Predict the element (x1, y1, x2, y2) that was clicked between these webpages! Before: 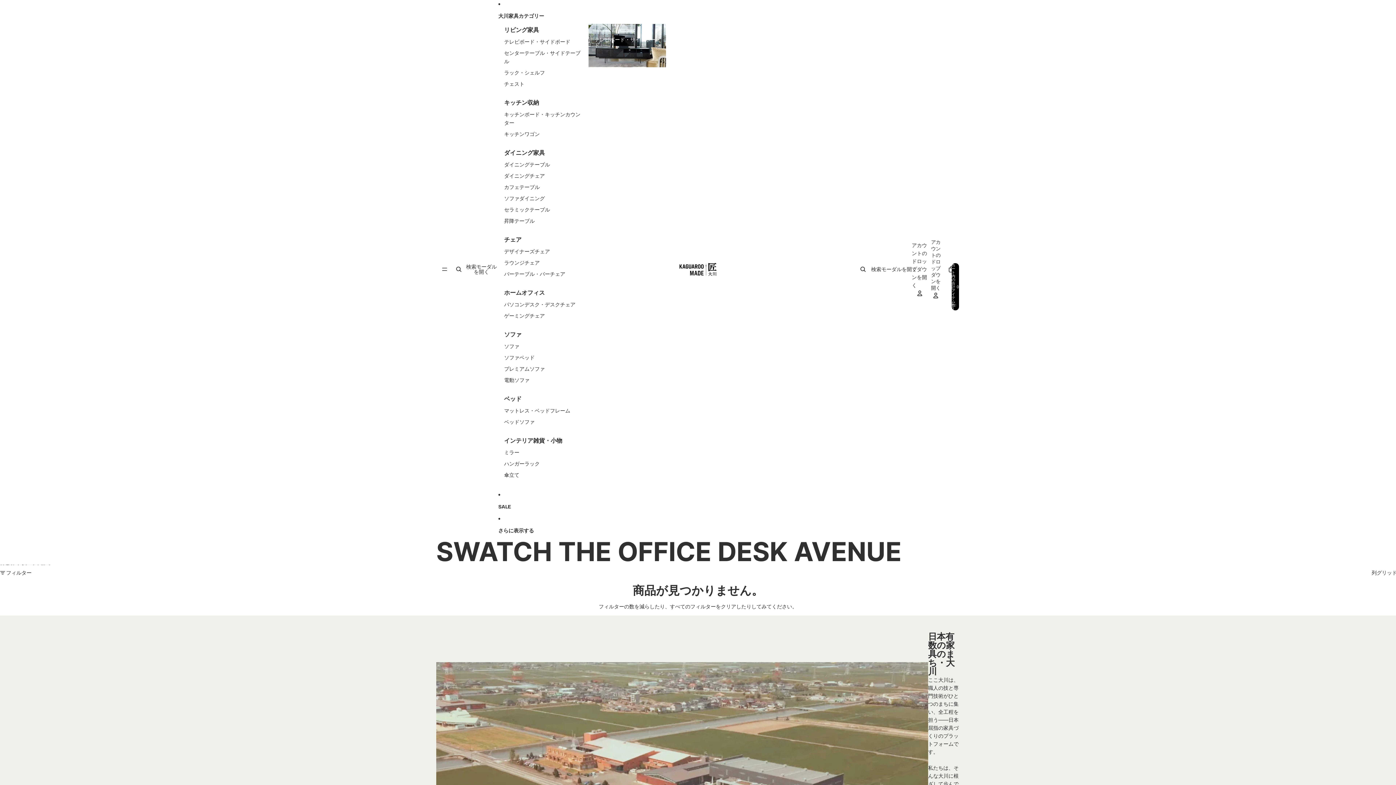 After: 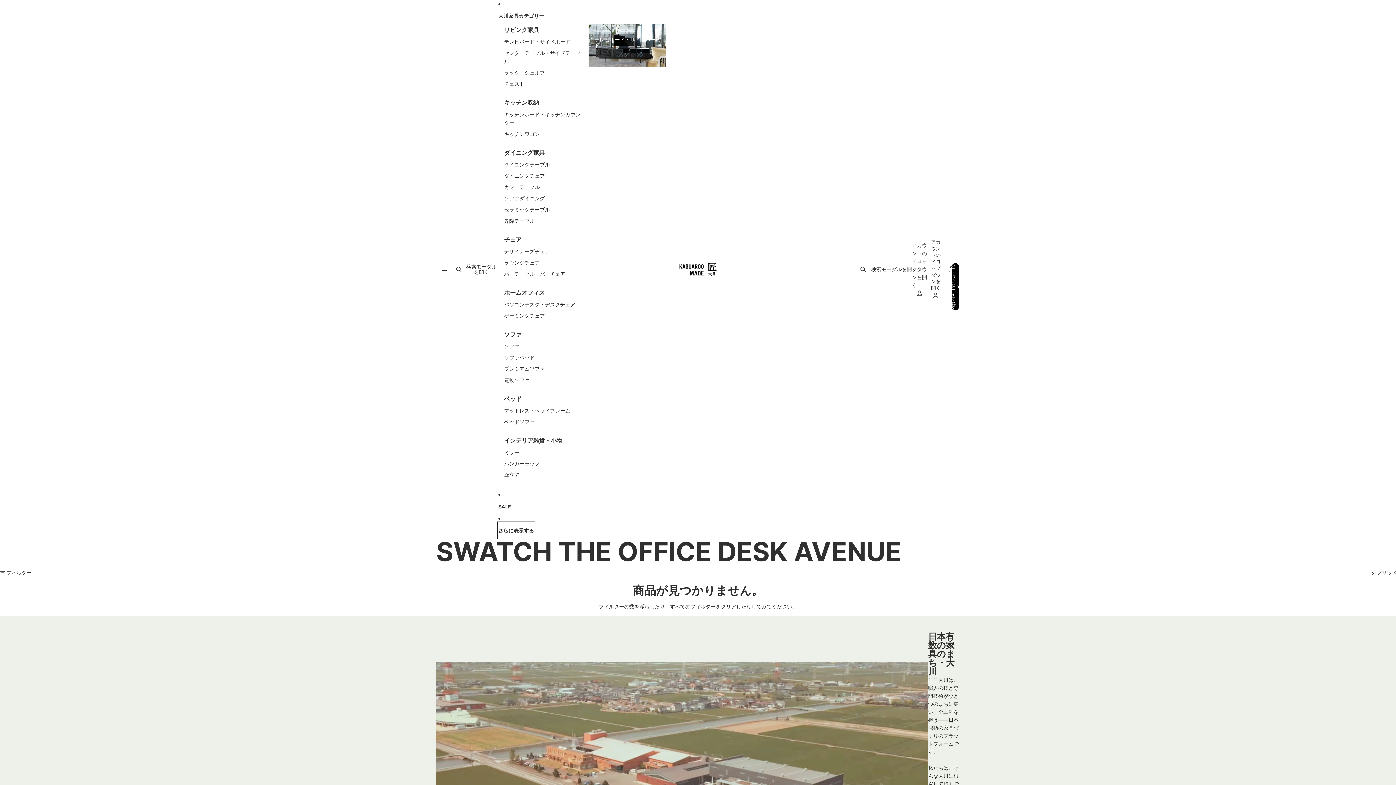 Action: label: さらに表示する bbox: (498, 522, 534, 538)